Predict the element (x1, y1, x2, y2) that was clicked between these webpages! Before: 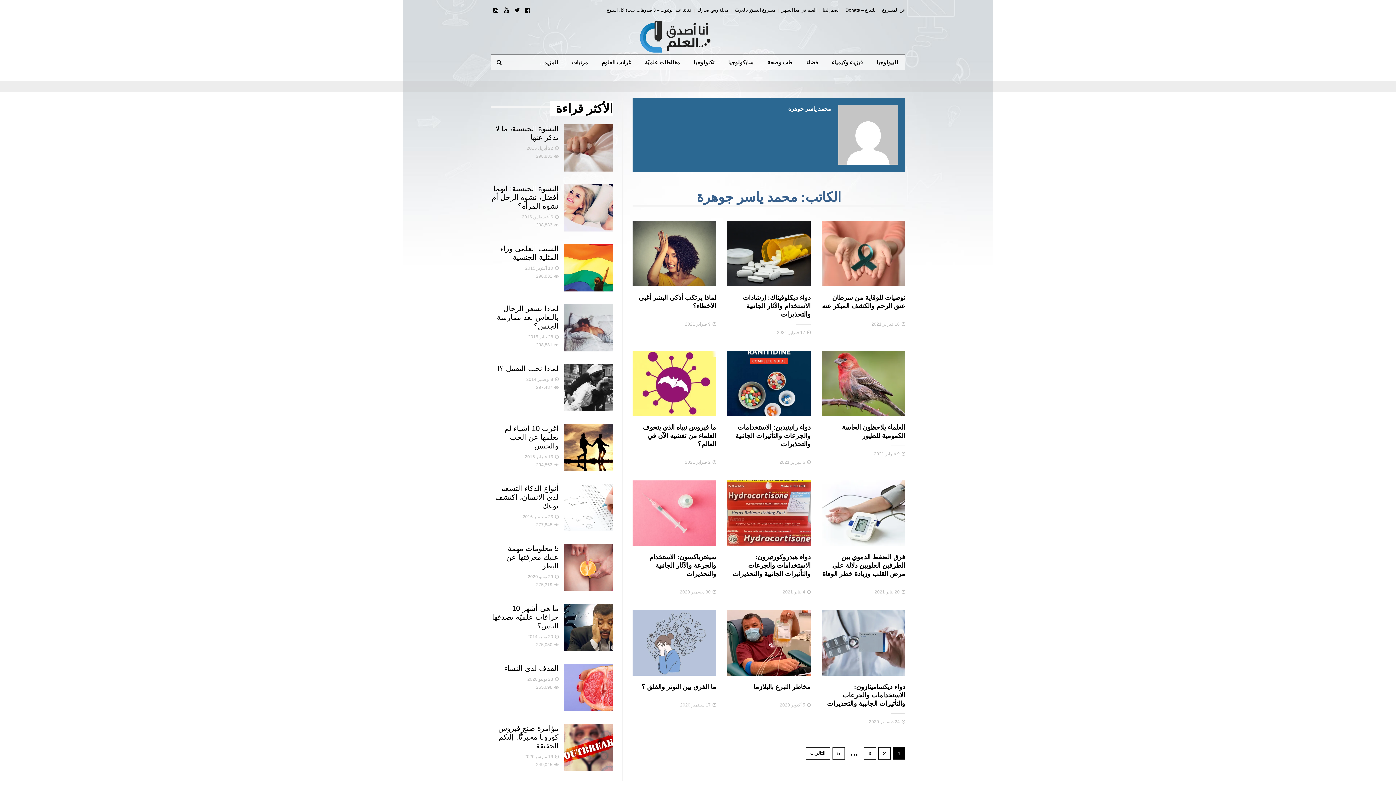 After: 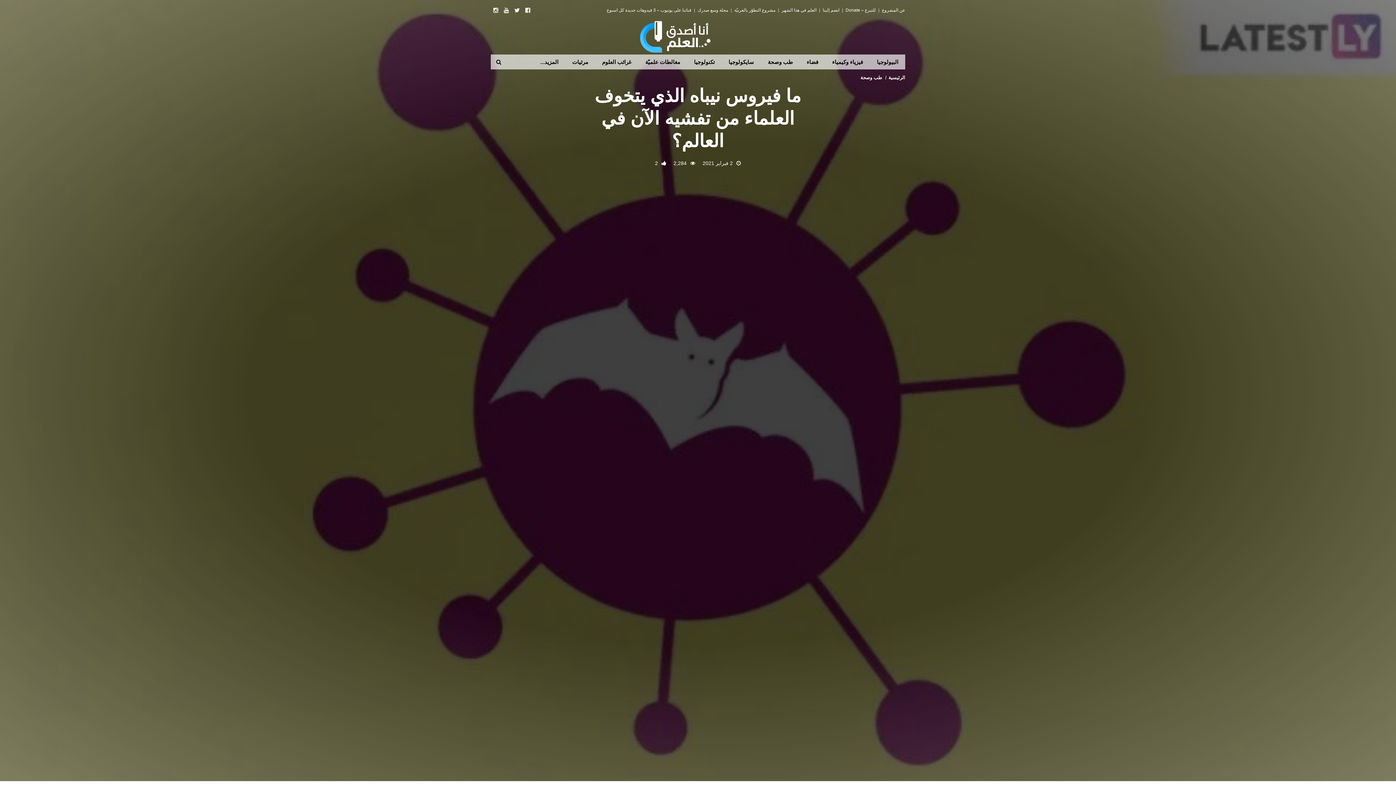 Action: bbox: (632, 350, 716, 416)